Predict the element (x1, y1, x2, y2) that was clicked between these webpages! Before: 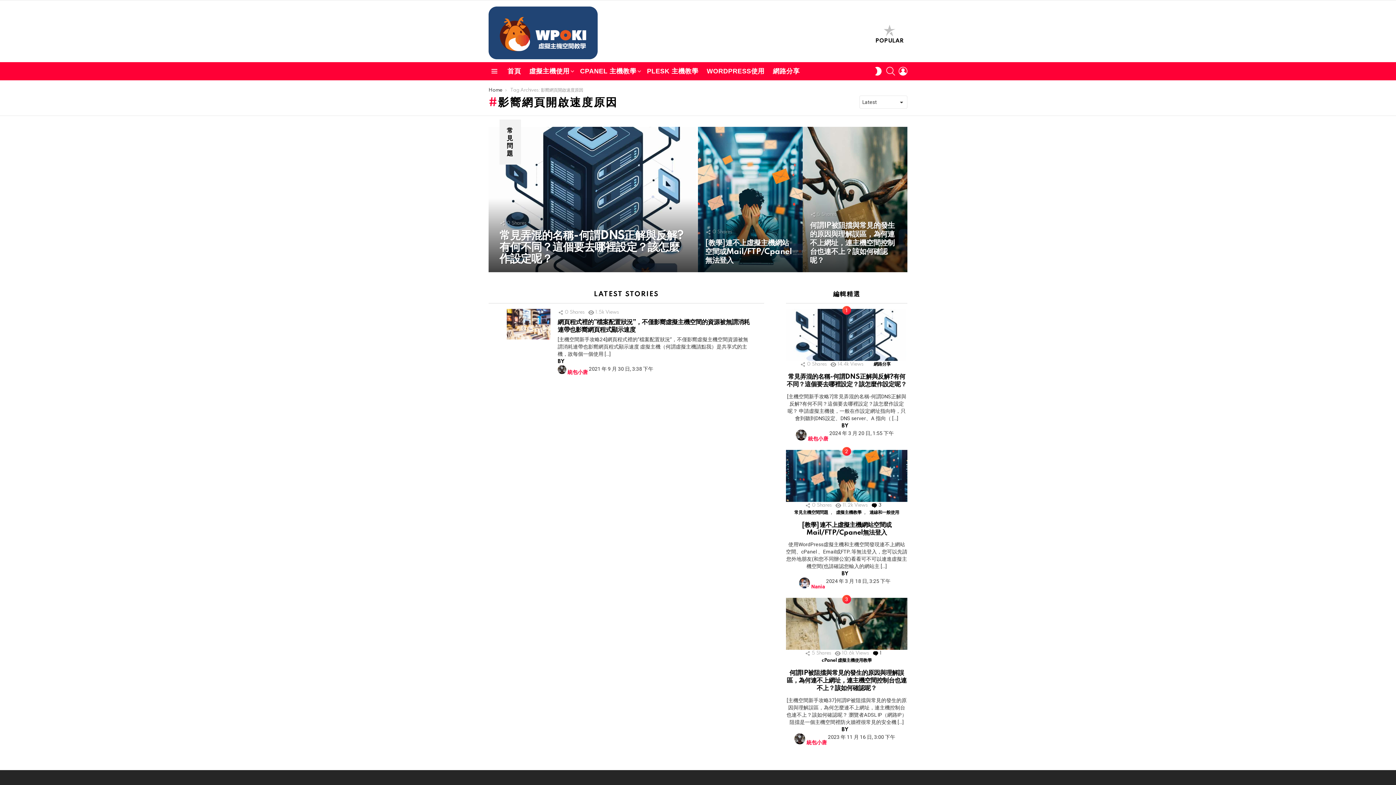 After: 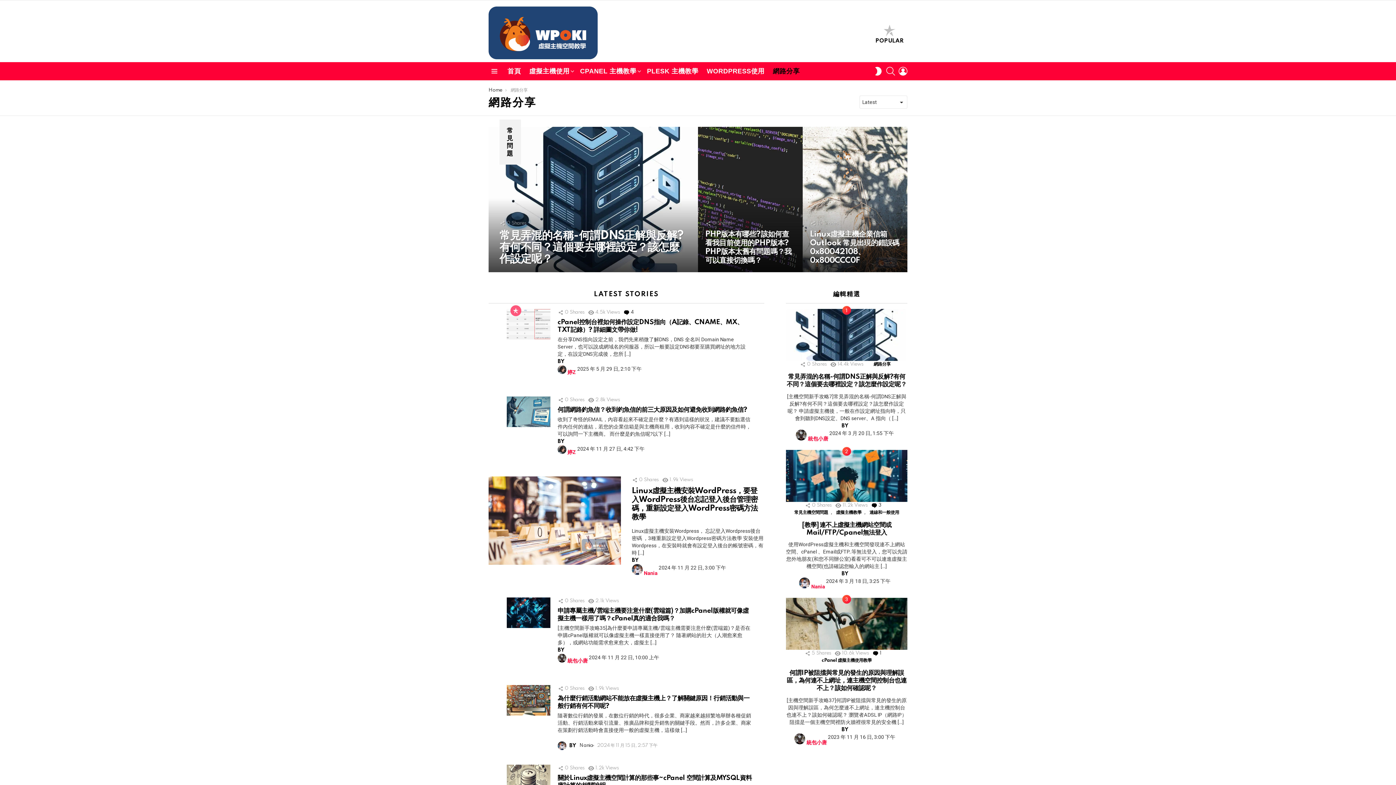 Action: bbox: (871, 361, 893, 368) label: 網路分享